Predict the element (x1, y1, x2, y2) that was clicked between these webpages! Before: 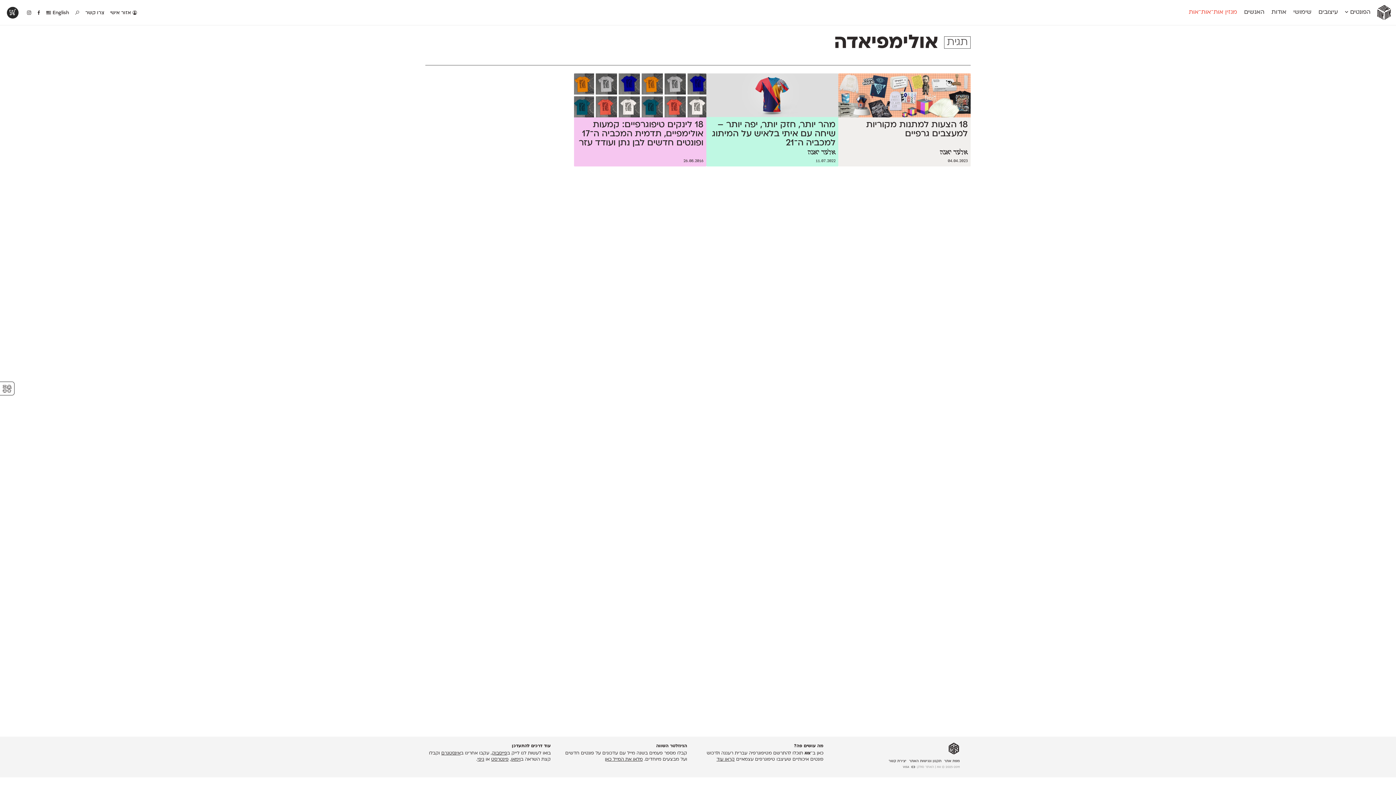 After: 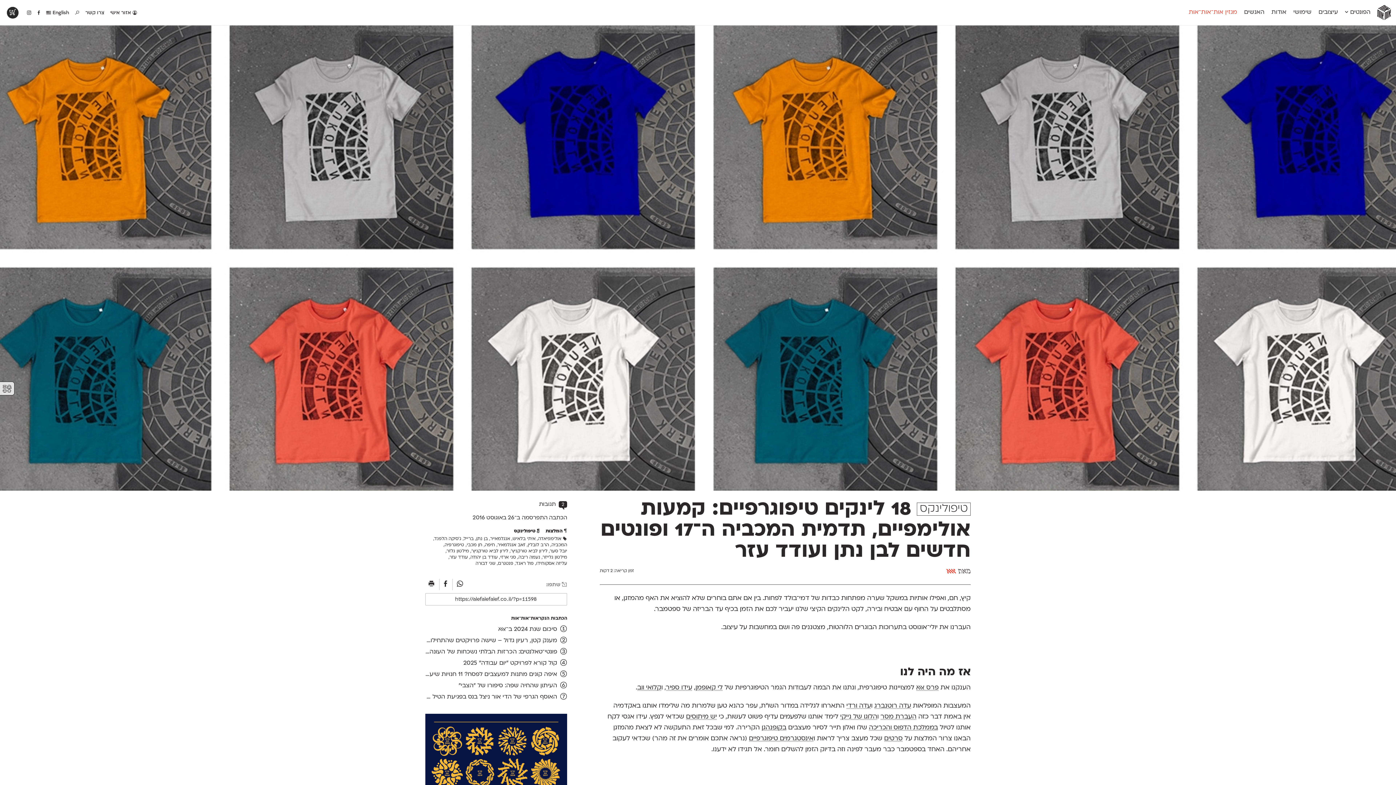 Action: label: 18 לינקים טיפוגרפיים: קמעות אולימפיים, תדמית המכביה ה־17 ופונטים חדשים לבן נתן ועודד עזר
26.08.2016 bbox: (574, 73, 706, 166)